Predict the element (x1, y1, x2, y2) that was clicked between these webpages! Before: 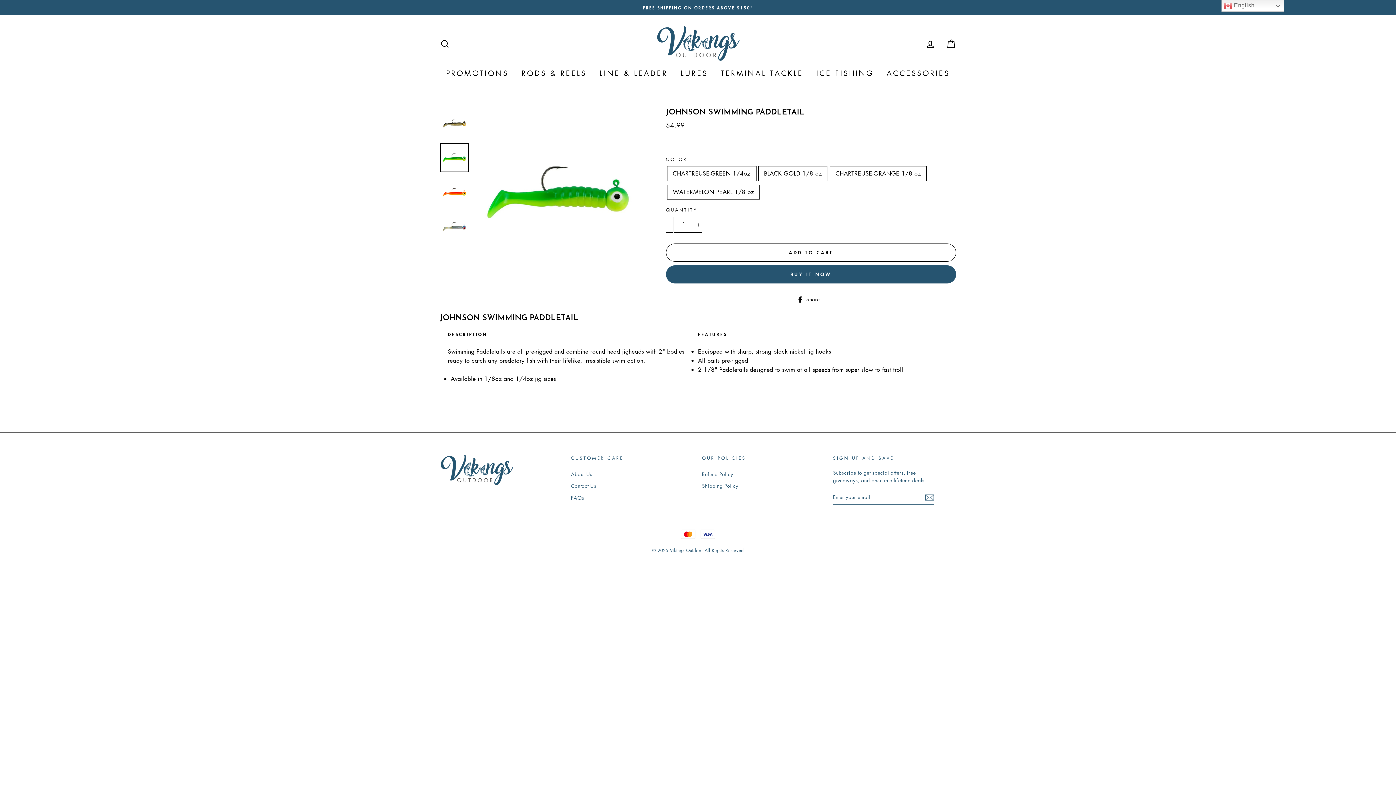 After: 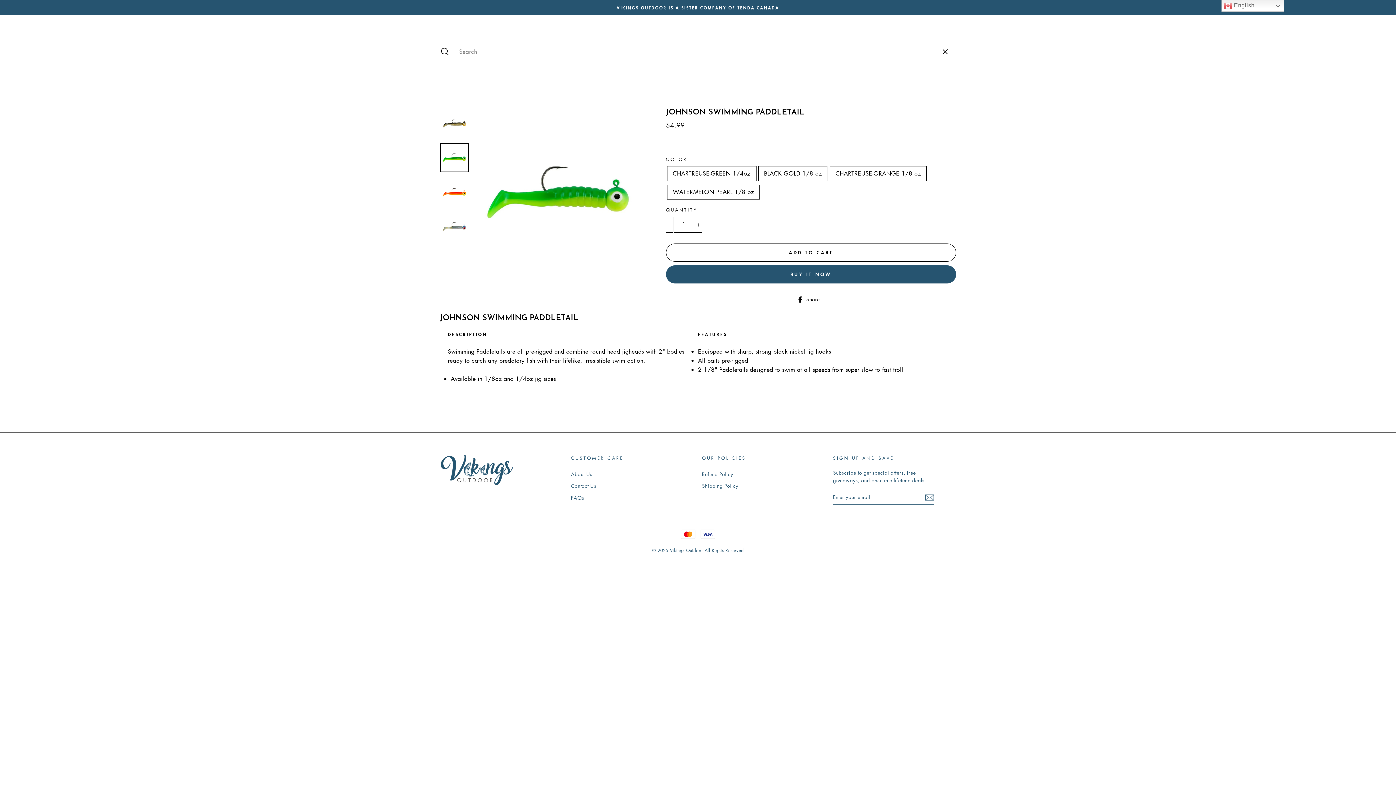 Action: label: SEARCH bbox: (435, 34, 454, 51)